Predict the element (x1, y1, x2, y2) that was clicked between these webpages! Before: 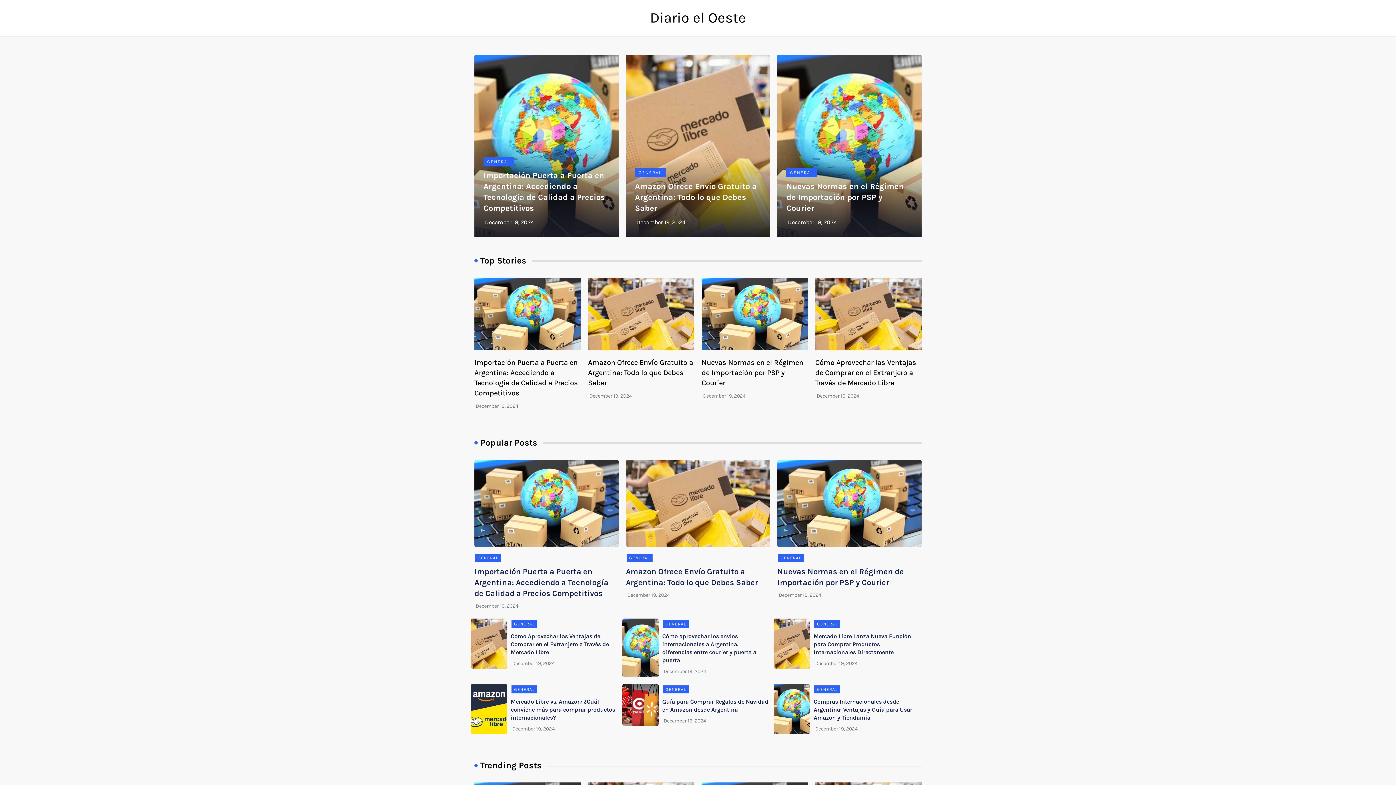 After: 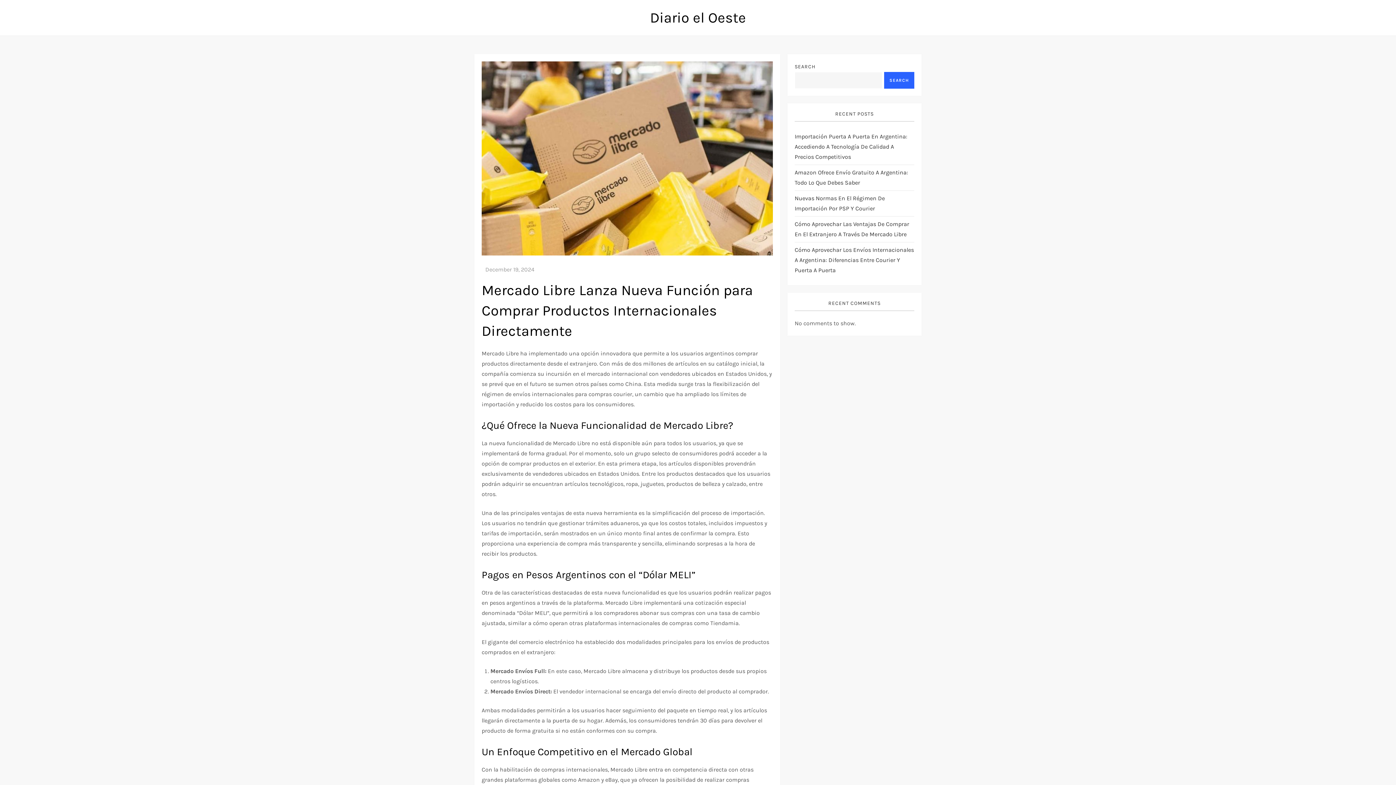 Action: label: December 19, 2024 bbox: (815, 660, 857, 666)